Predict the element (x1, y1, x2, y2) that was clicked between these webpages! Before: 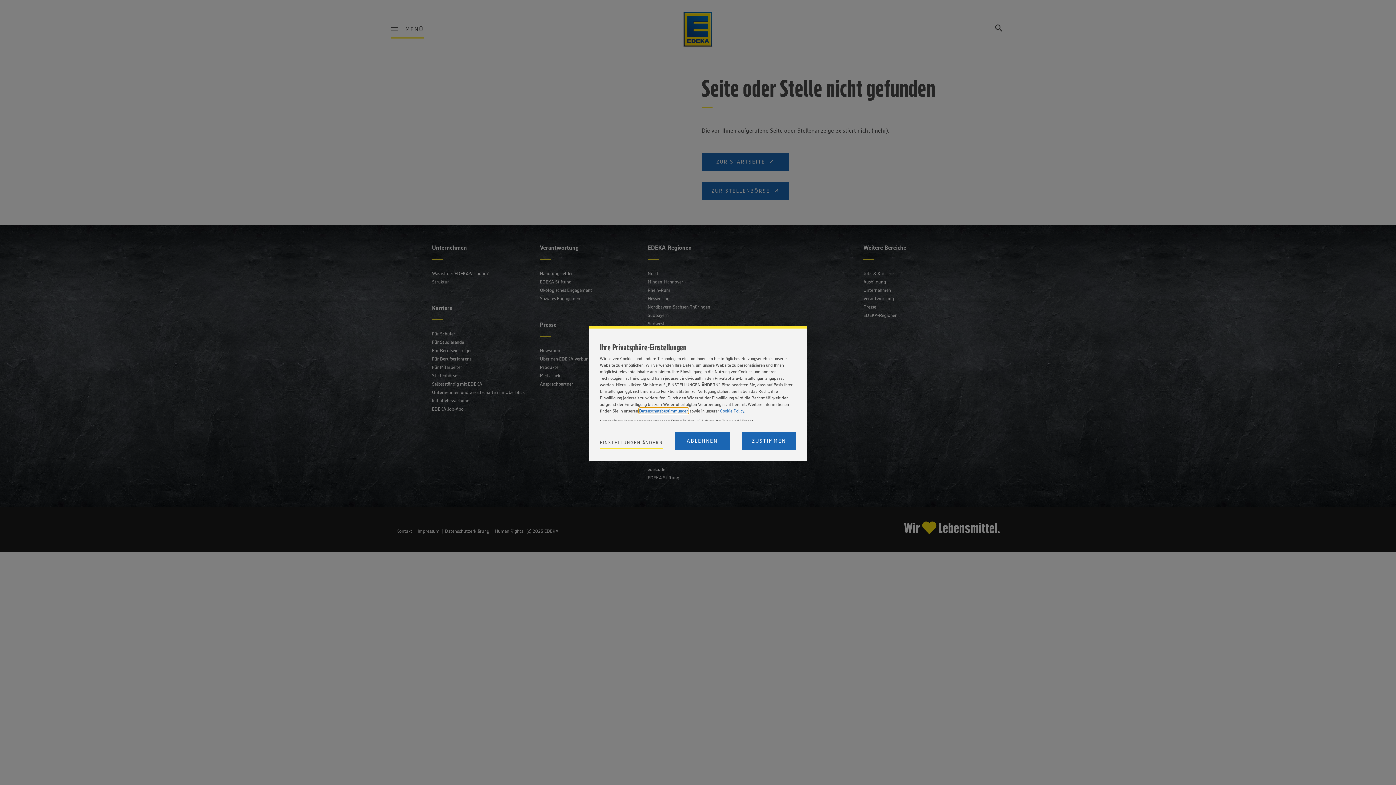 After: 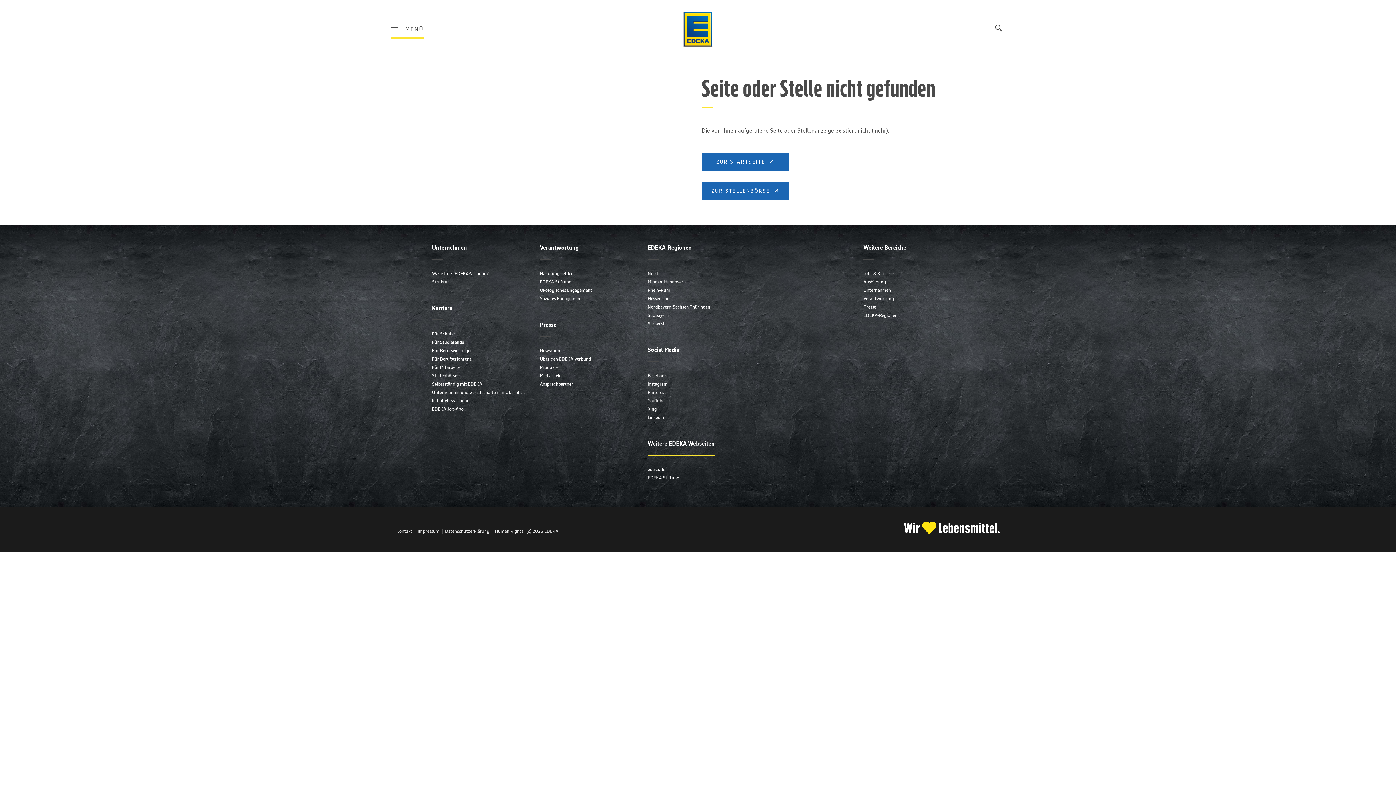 Action: label: Reject proposed privacy settings bbox: (675, 432, 729, 450)